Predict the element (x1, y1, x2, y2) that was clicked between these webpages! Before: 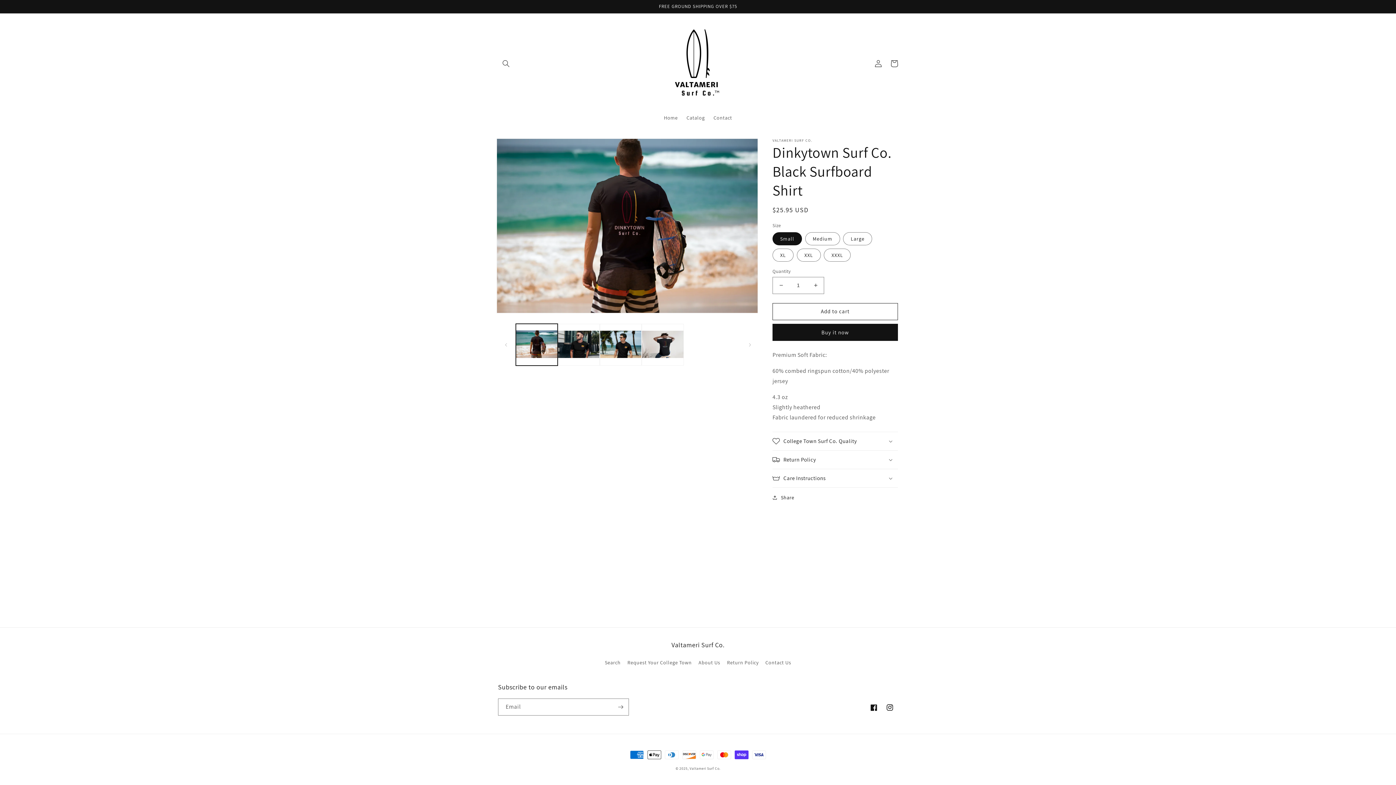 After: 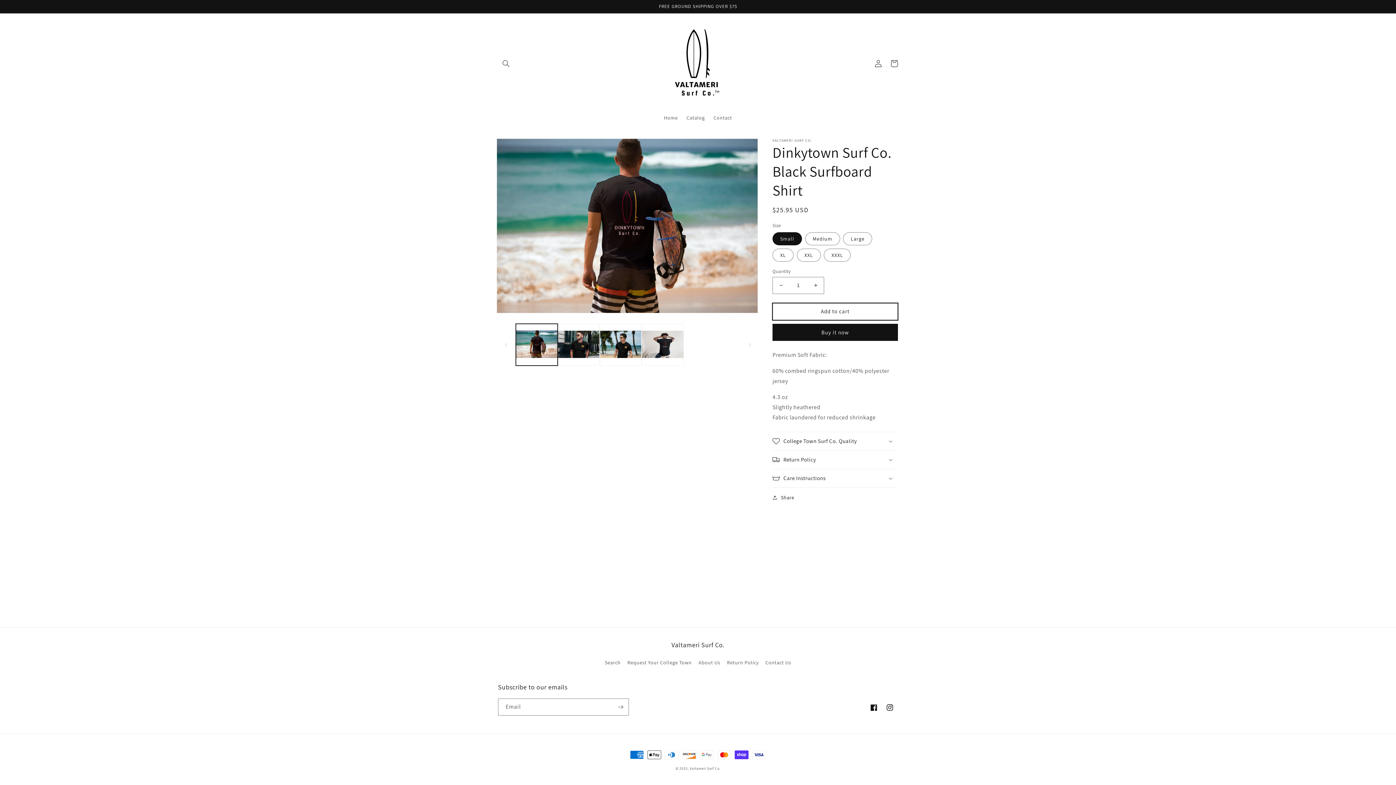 Action: bbox: (772, 303, 898, 320) label: Add to cart